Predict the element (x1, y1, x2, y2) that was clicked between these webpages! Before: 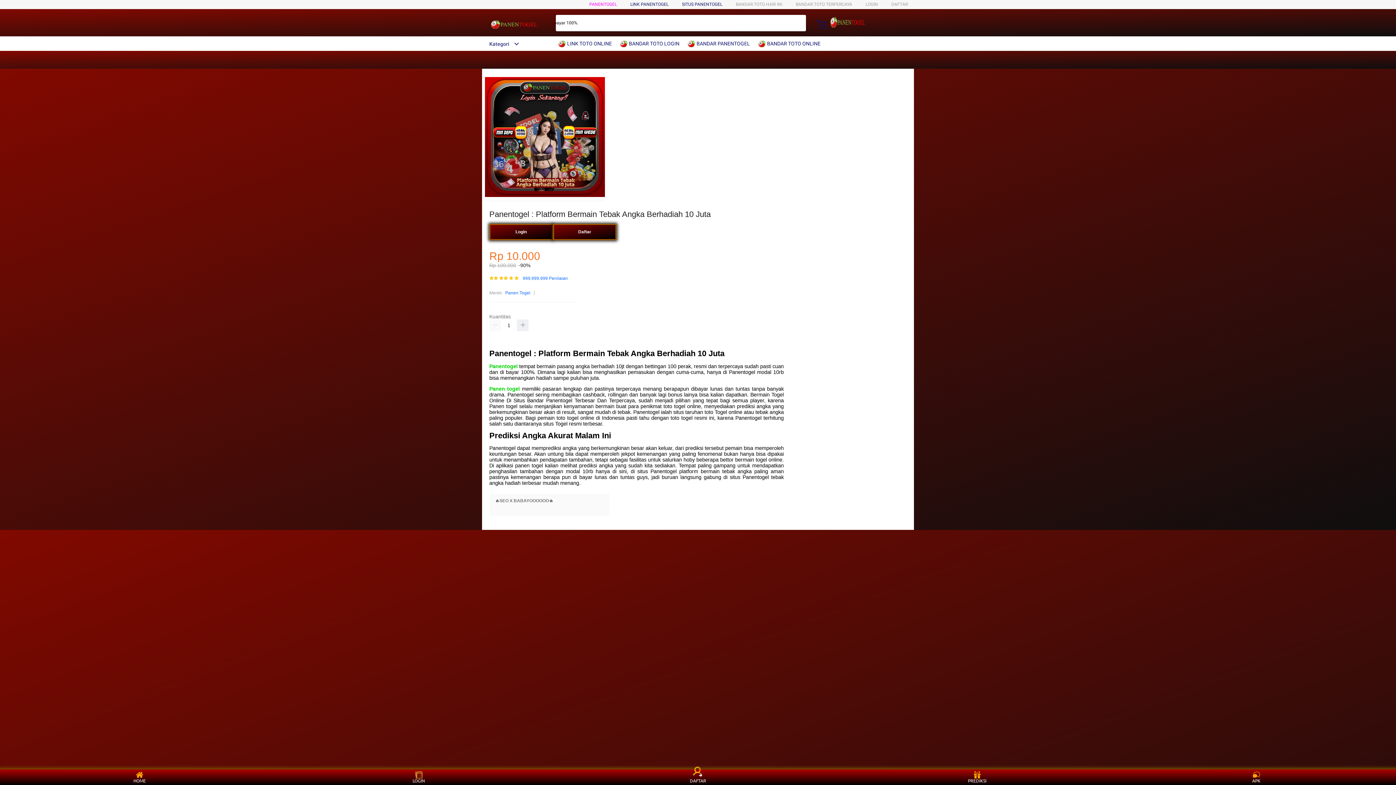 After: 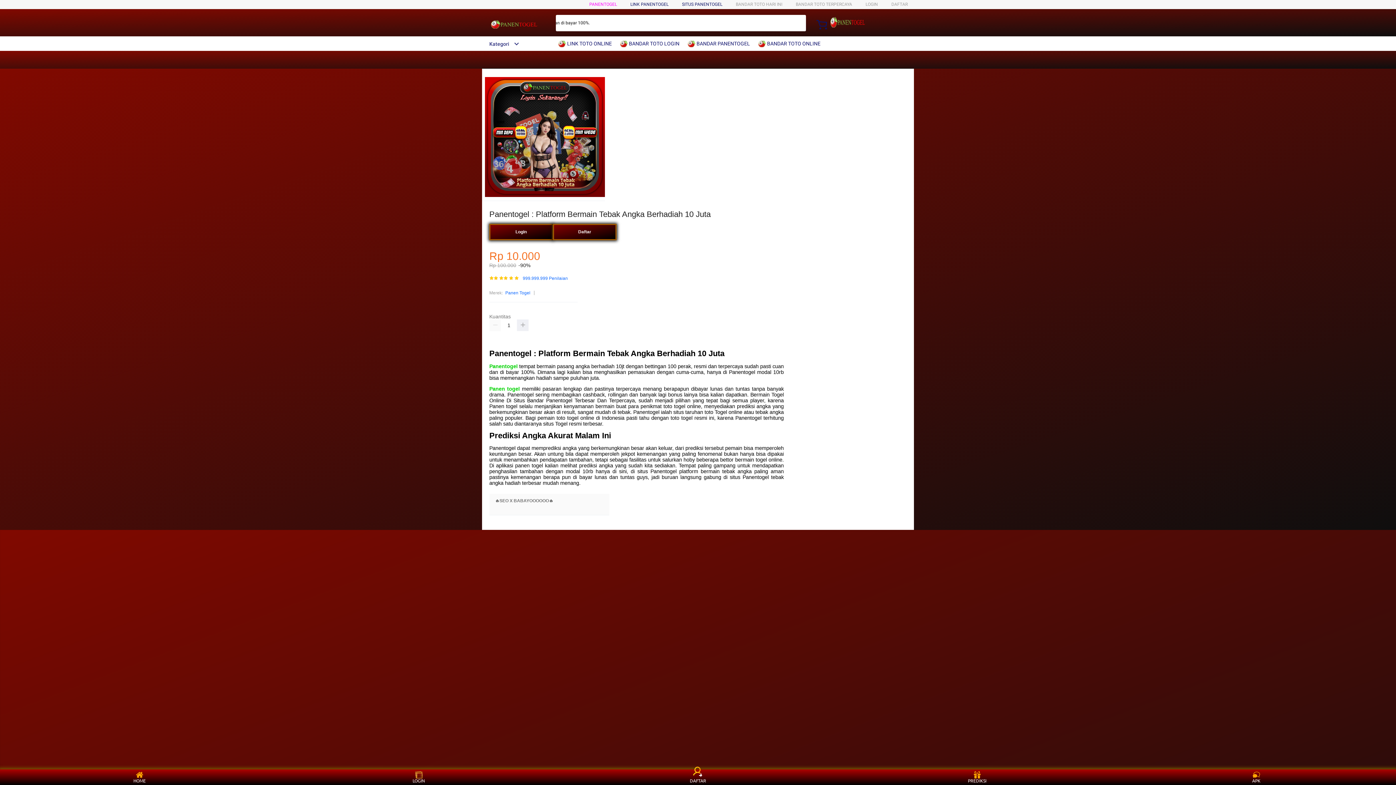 Action: bbox: (482, 17, 547, 32)